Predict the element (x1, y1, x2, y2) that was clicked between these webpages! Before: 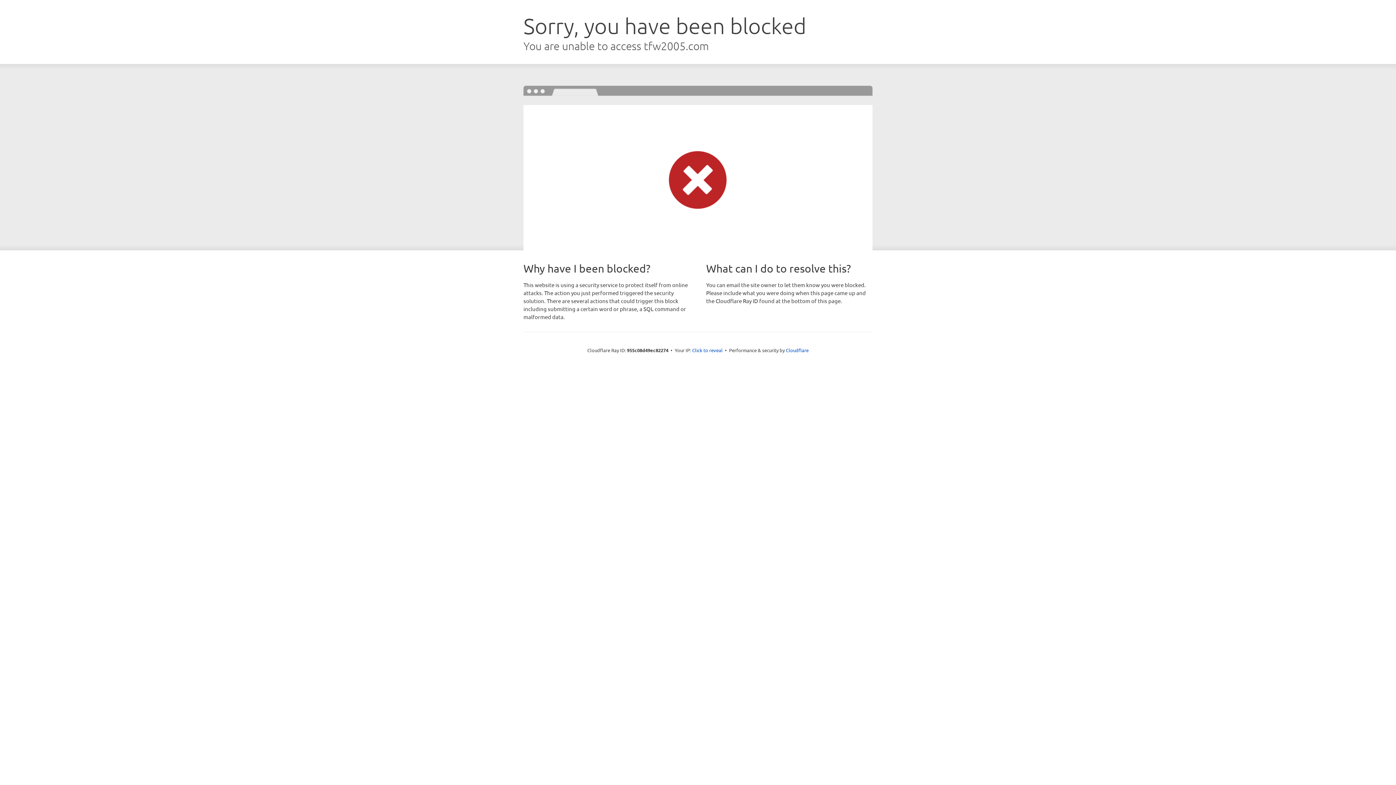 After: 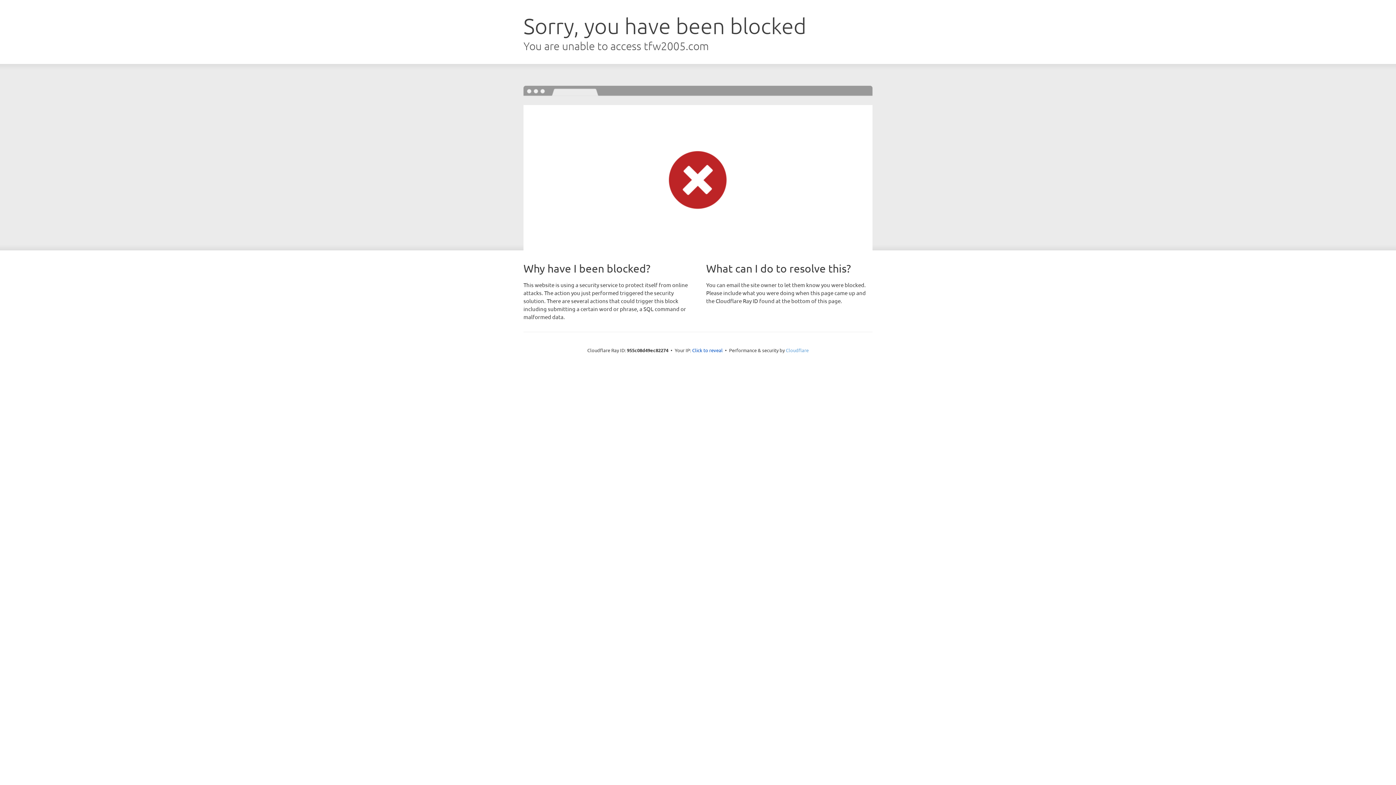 Action: label: Cloudflare bbox: (786, 347, 808, 353)